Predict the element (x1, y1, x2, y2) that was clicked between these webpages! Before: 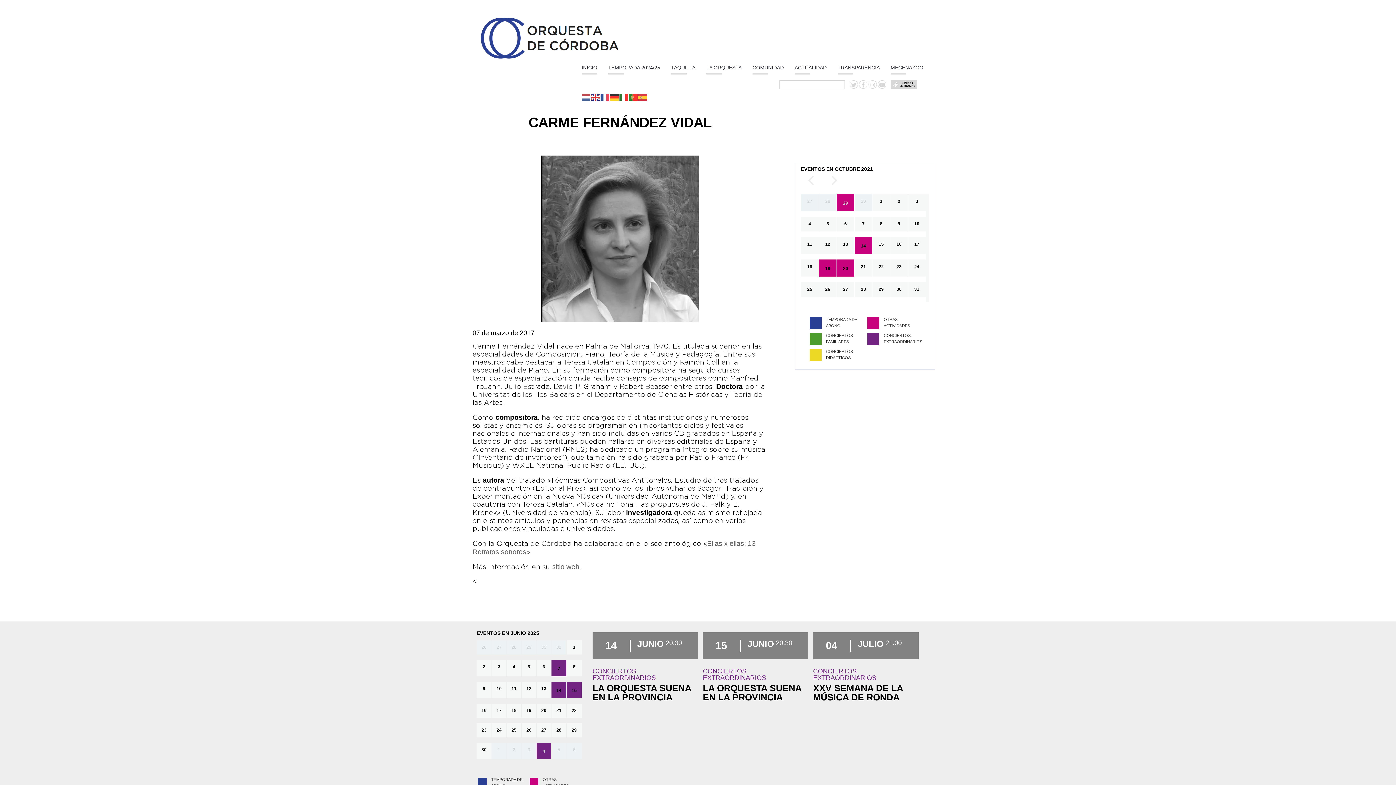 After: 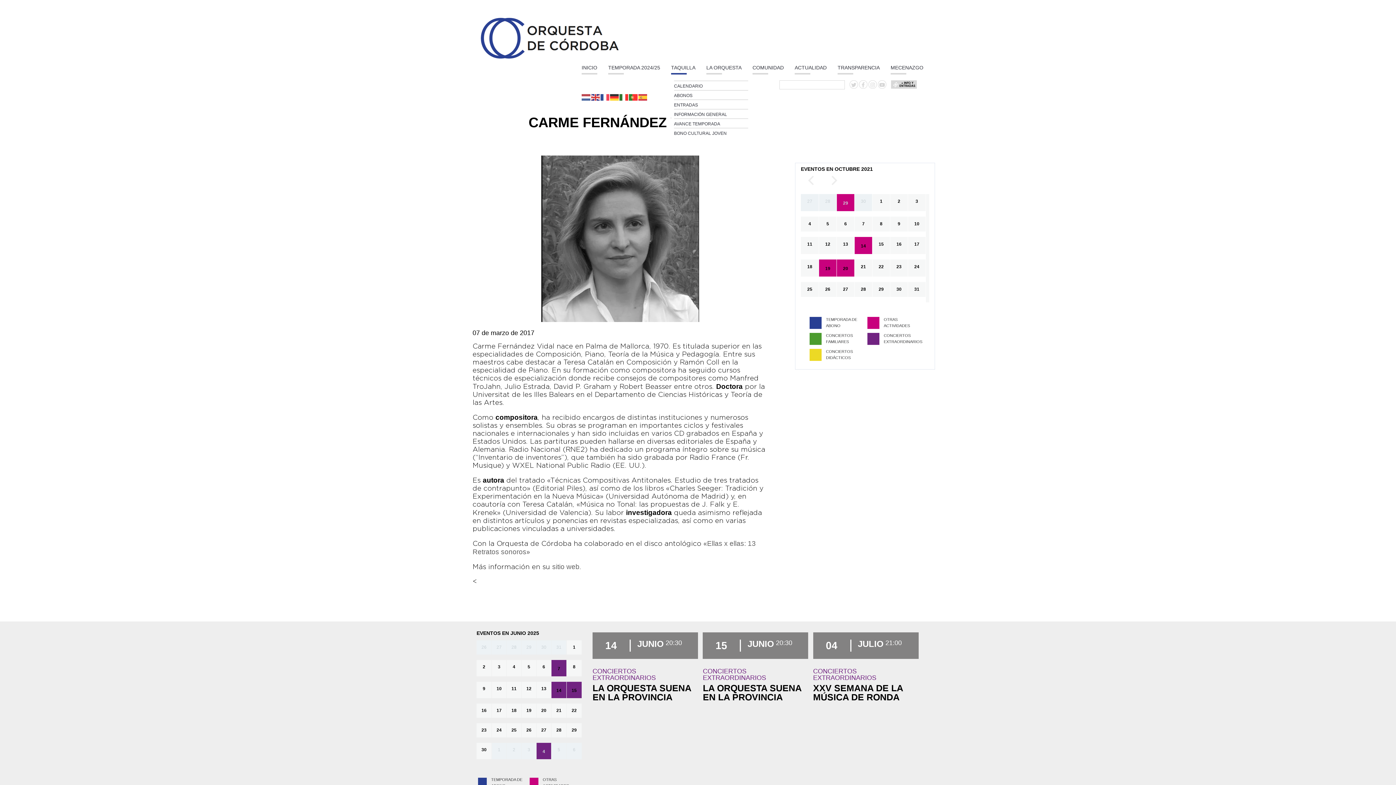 Action: bbox: (671, 64, 695, 74) label: TAQUILLA